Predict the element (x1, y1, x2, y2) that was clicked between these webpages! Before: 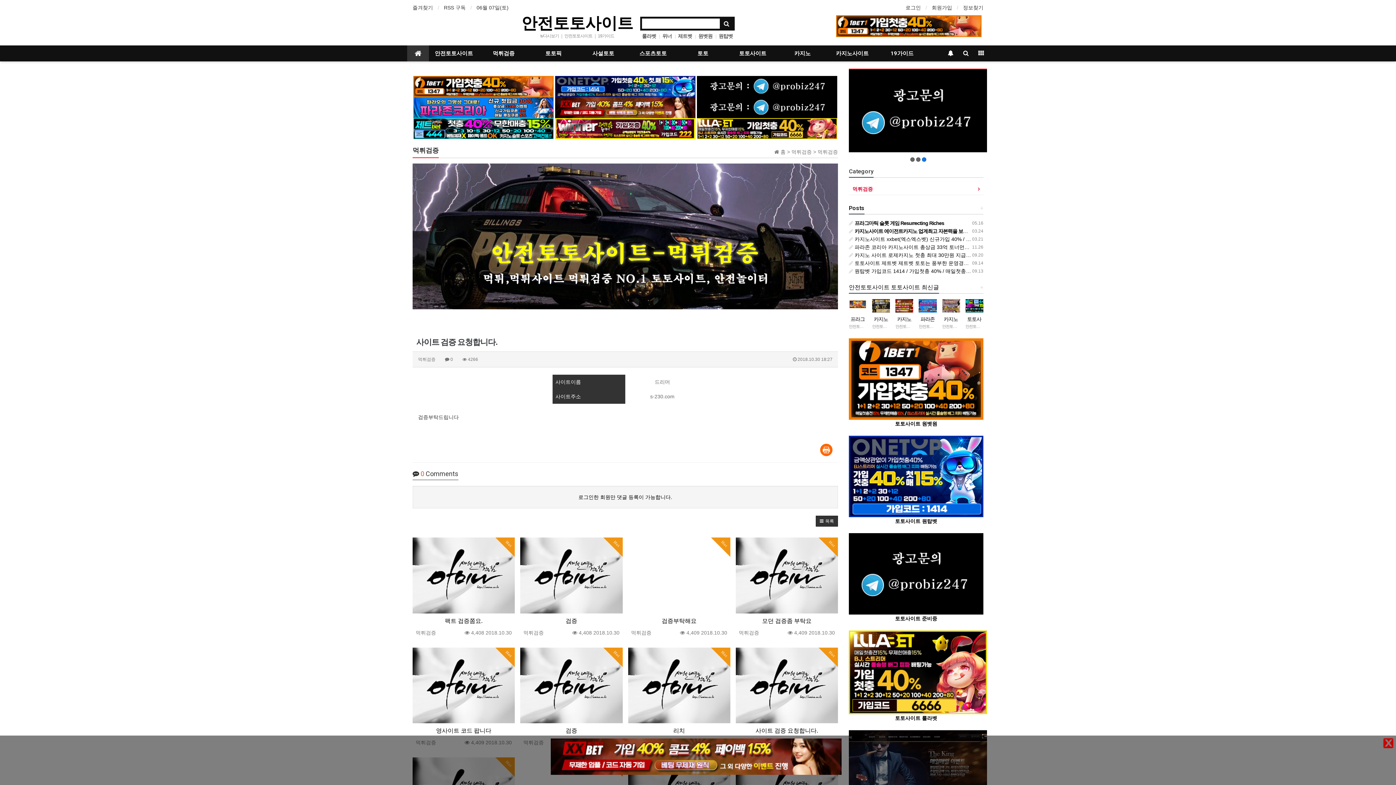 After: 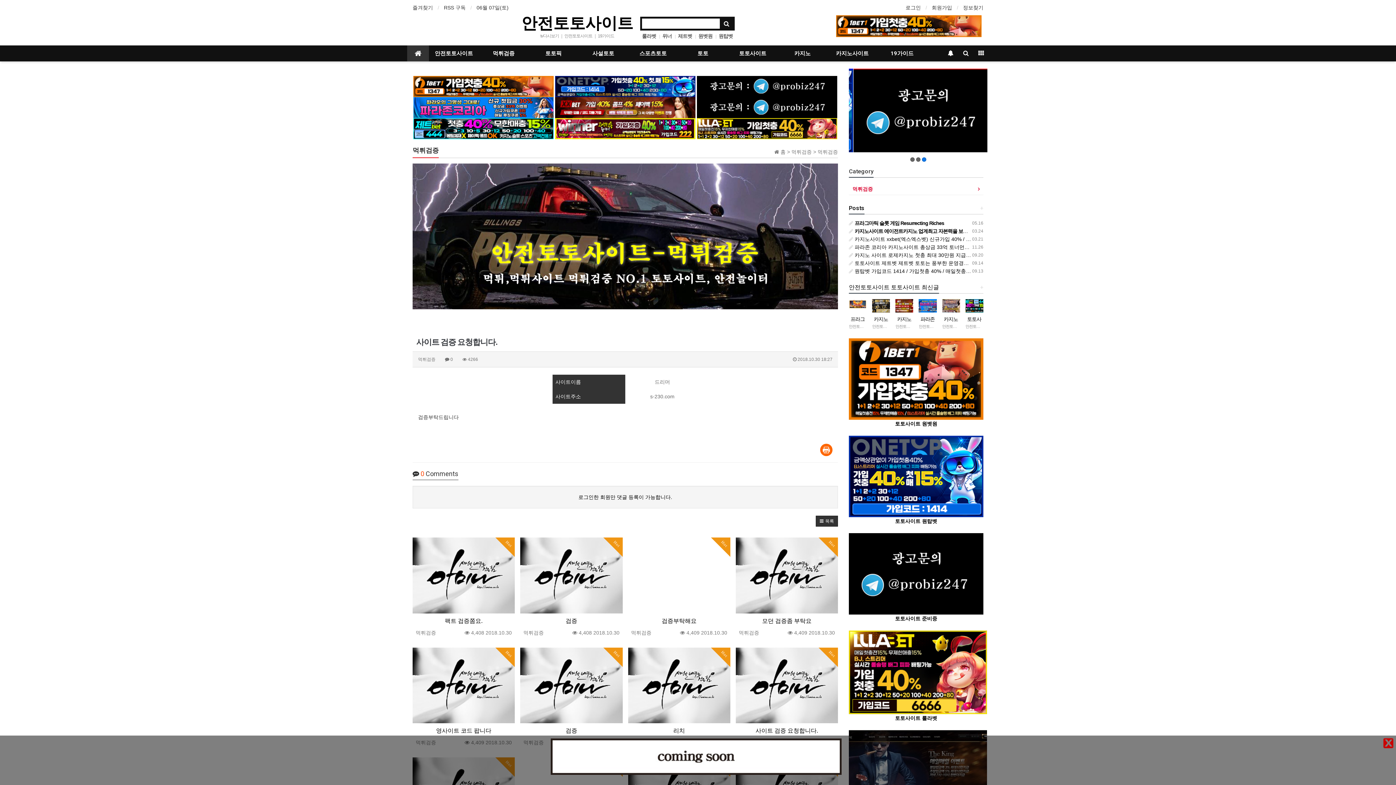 Action: bbox: (836, 22, 981, 28)